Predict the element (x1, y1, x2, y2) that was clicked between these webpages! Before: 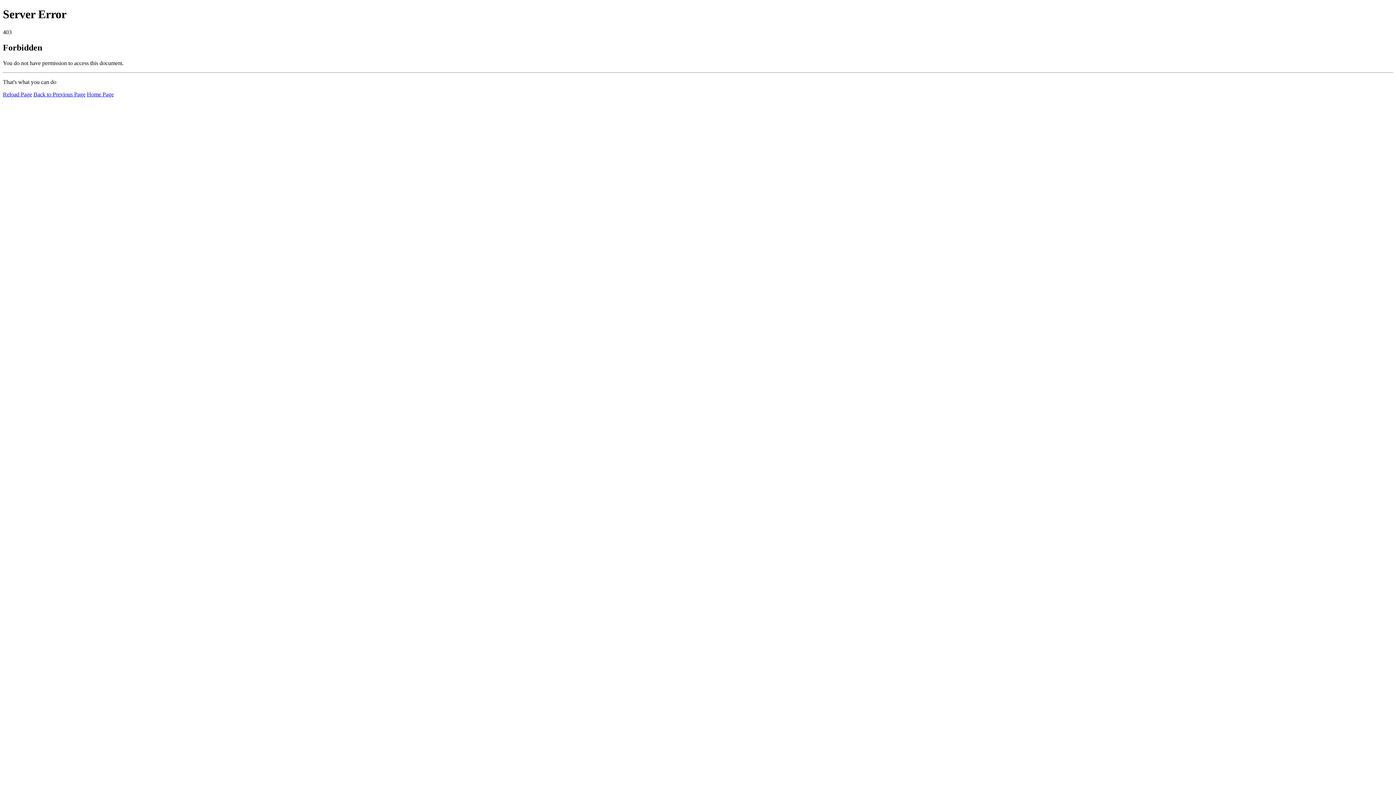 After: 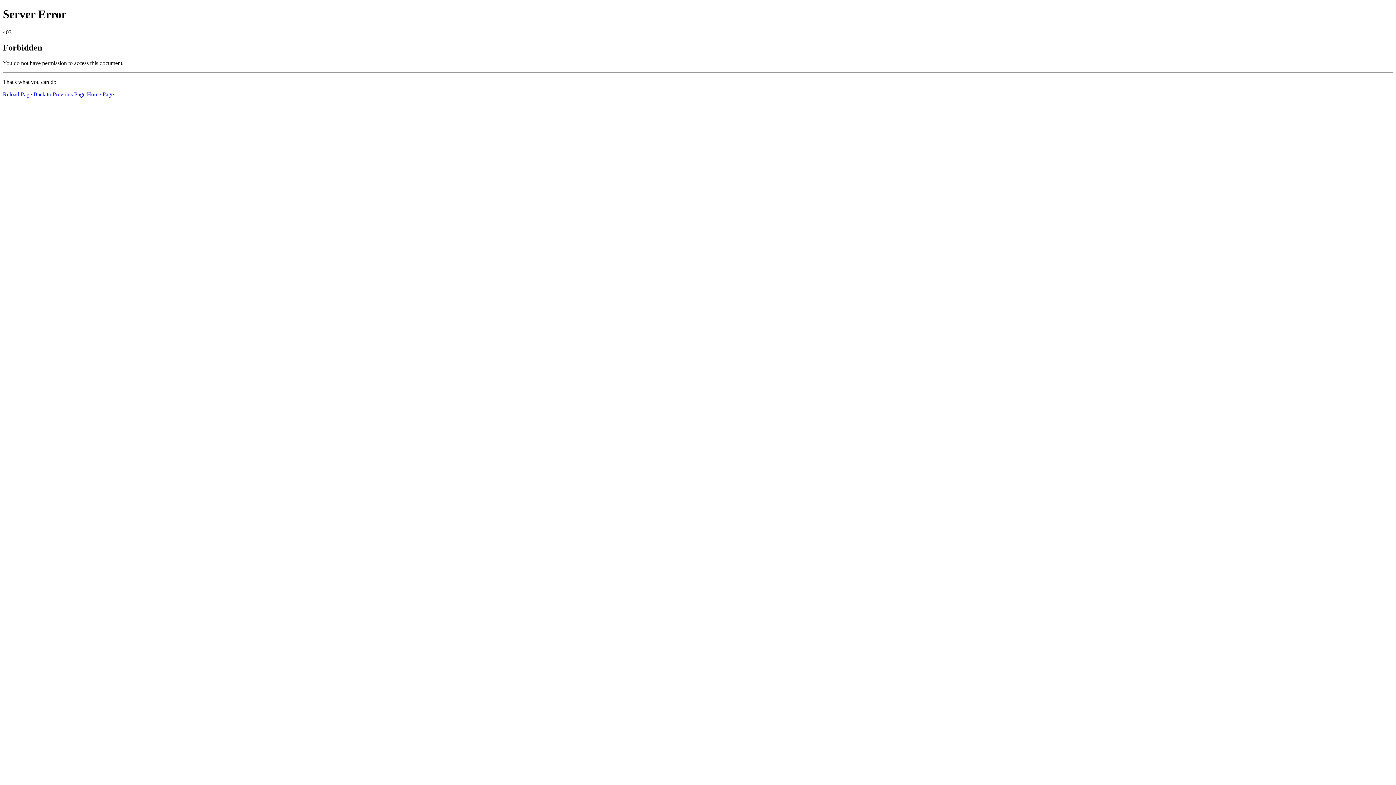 Action: label: Home Page bbox: (86, 91, 113, 97)